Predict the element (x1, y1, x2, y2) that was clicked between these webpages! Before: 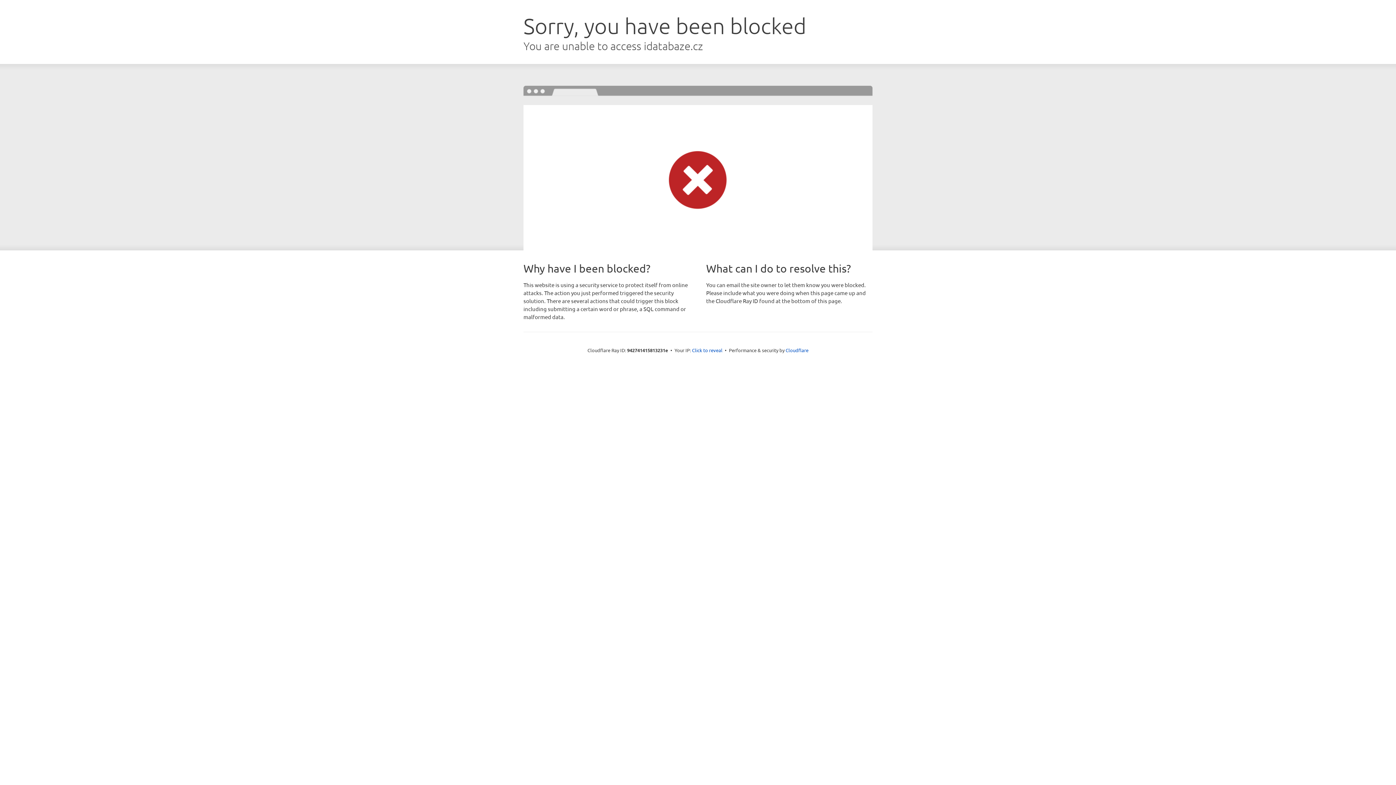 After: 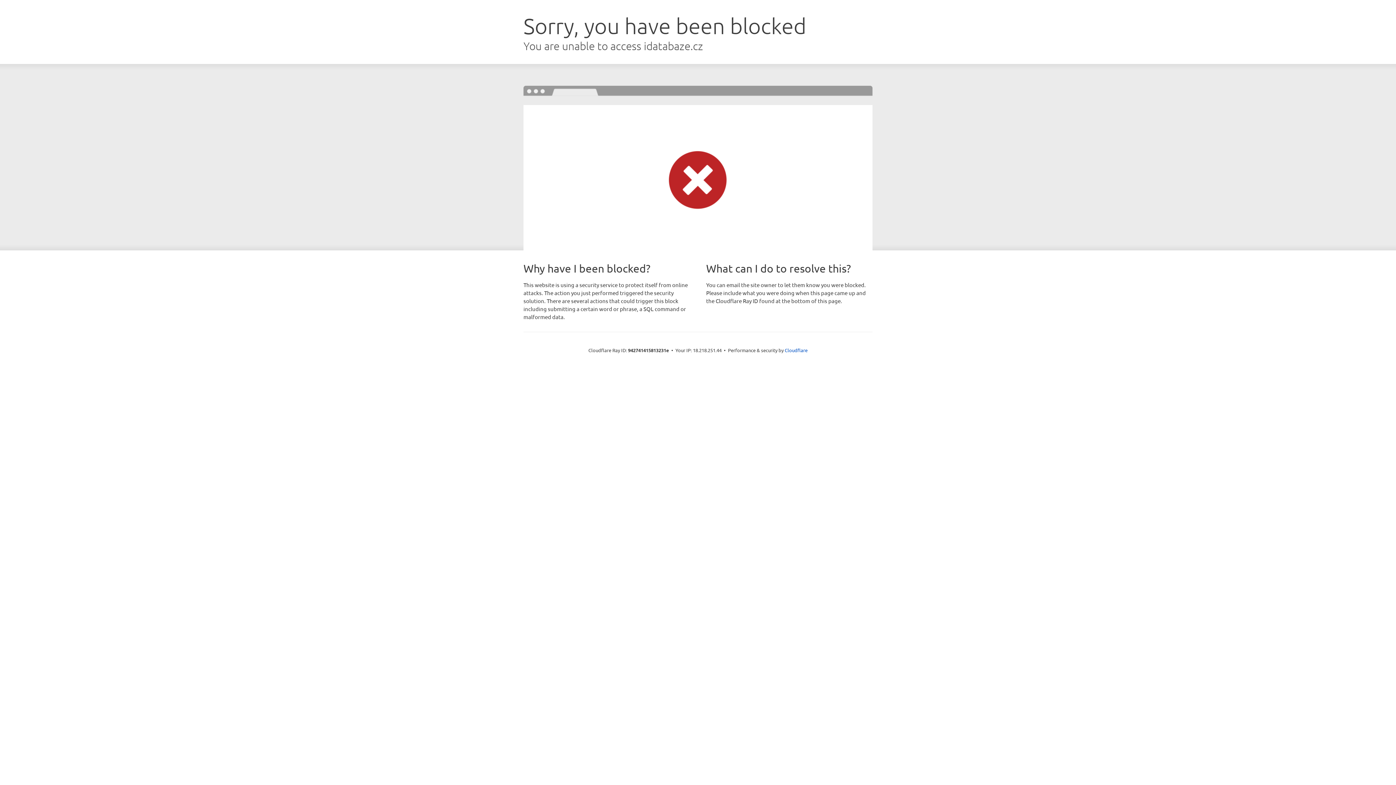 Action: label: Click to reveal bbox: (692, 346, 722, 353)